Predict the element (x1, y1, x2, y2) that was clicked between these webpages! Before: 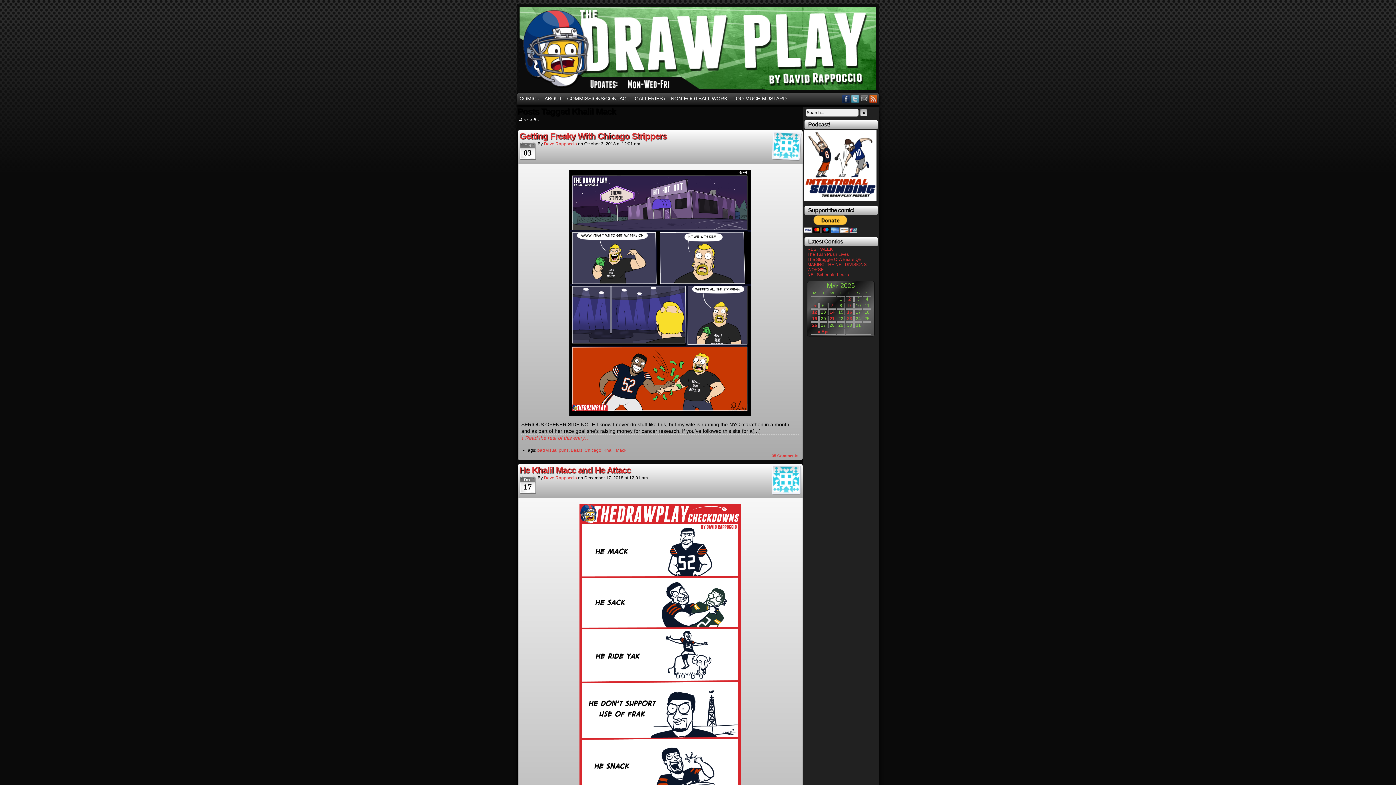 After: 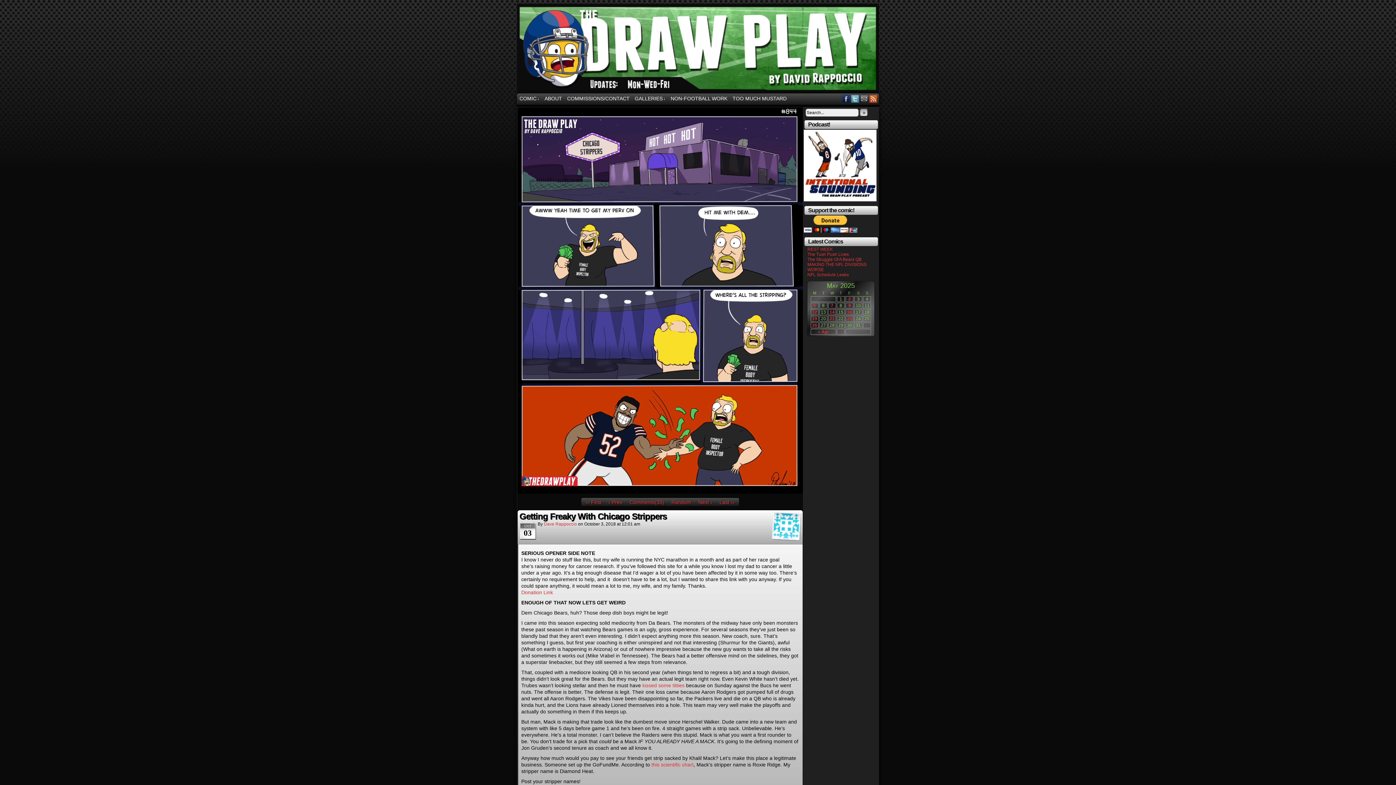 Action: bbox: (569, 411, 751, 417)